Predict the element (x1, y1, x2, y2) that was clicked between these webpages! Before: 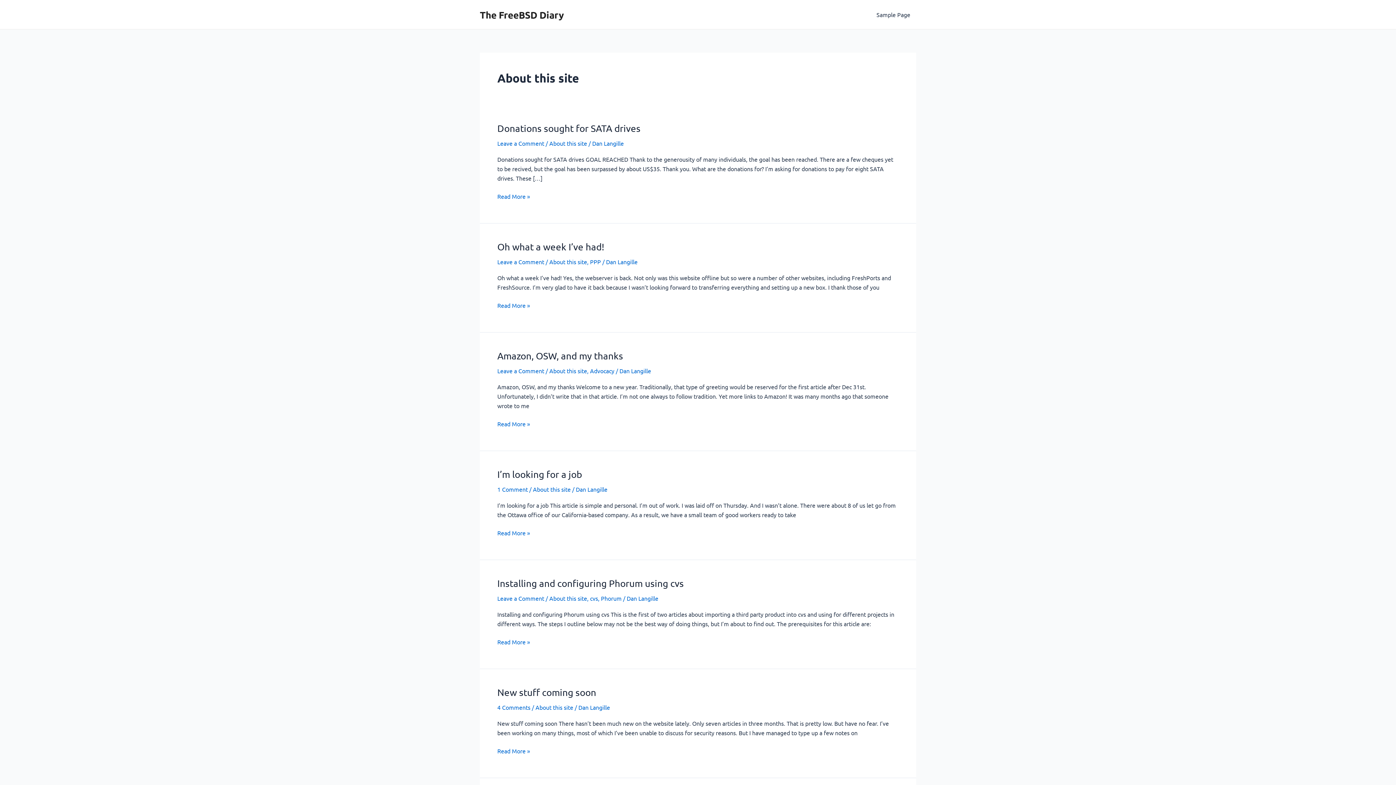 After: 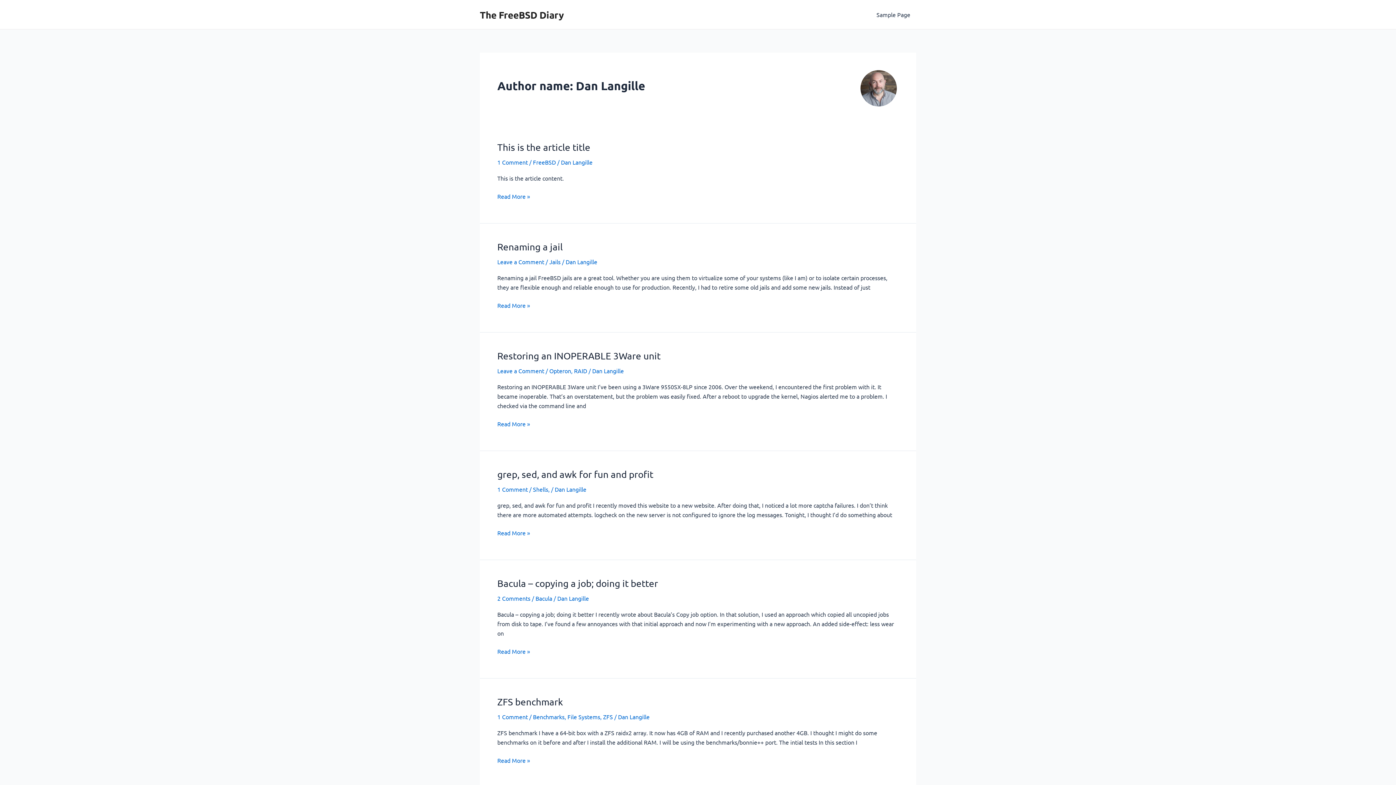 Action: label: Dan Langille bbox: (576, 485, 607, 493)